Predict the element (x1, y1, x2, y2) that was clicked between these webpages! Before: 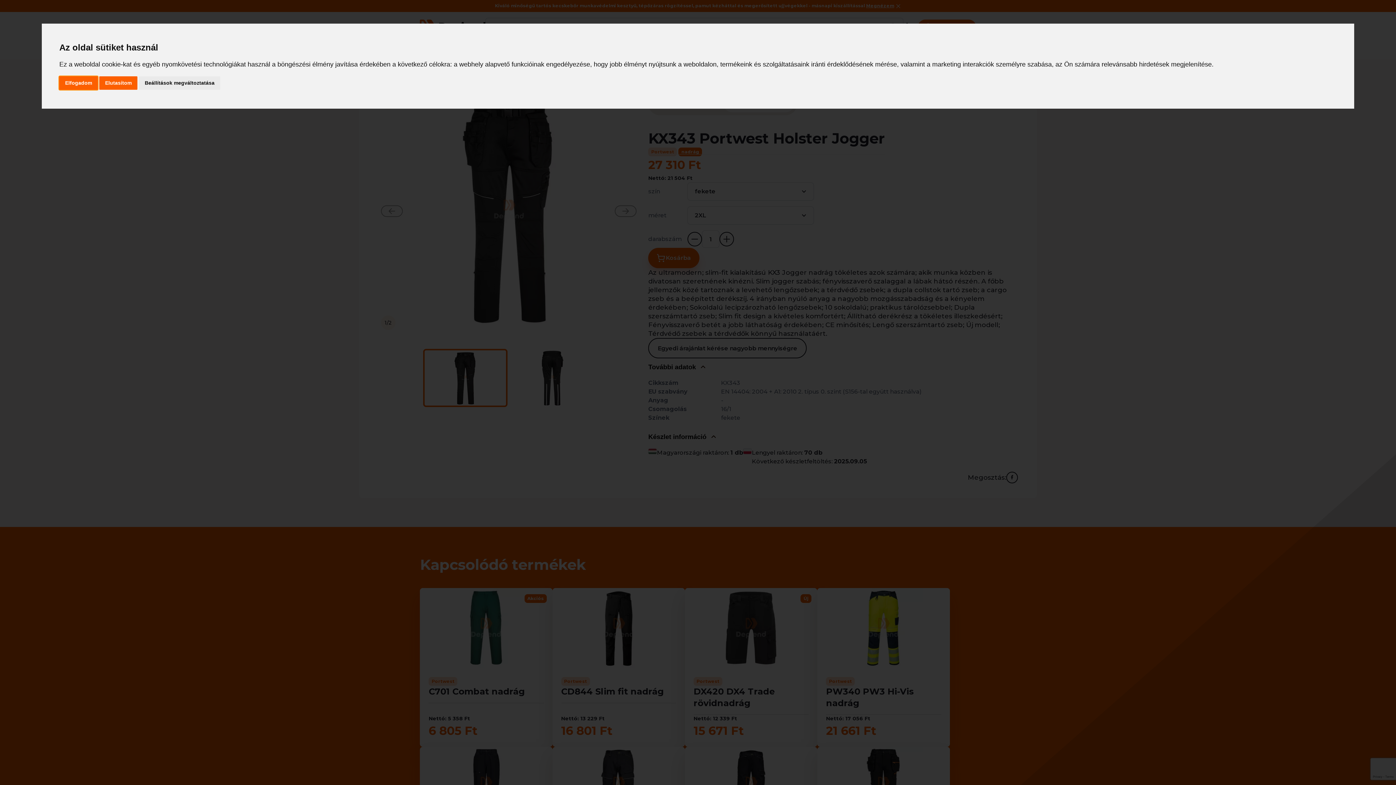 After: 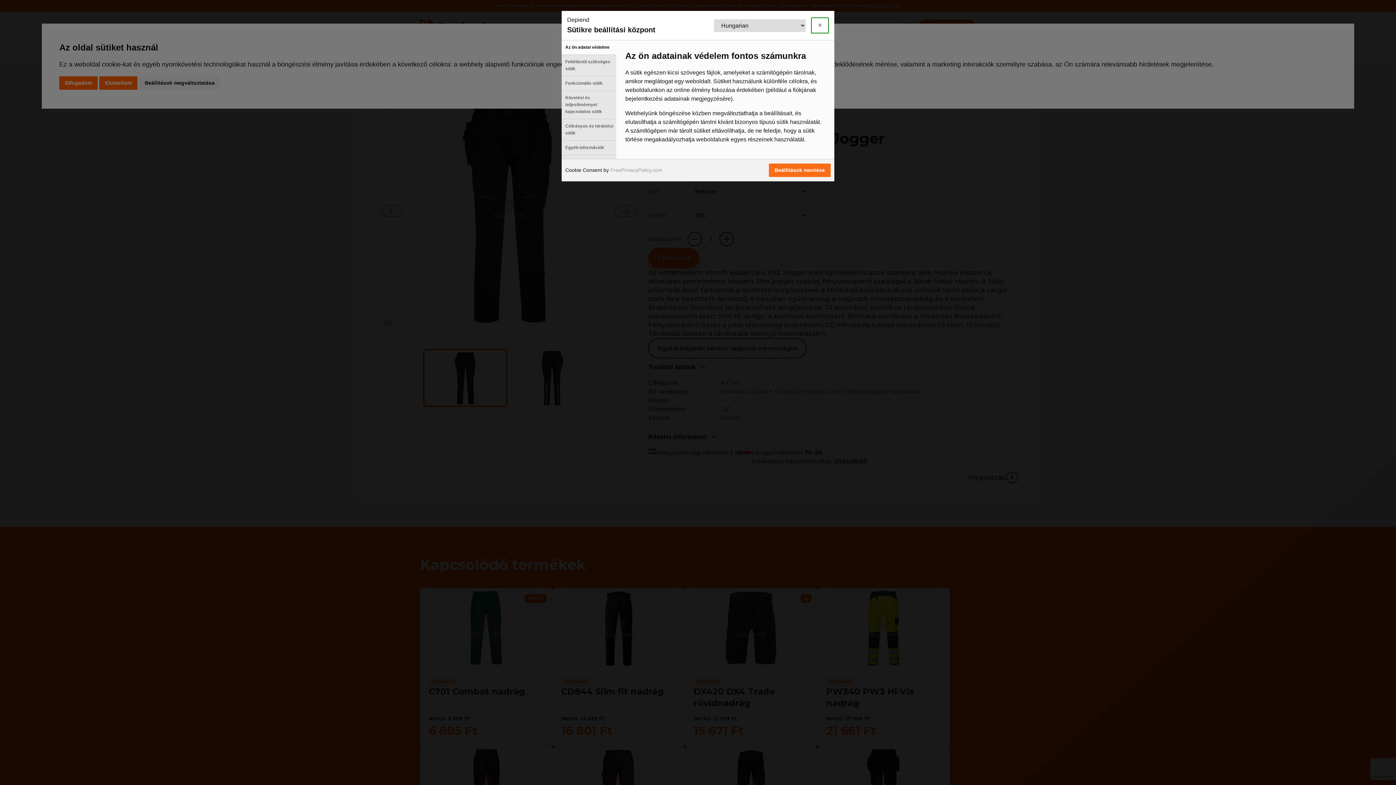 Action: label: Beállítások megváltoztatása bbox: (138, 76, 220, 89)